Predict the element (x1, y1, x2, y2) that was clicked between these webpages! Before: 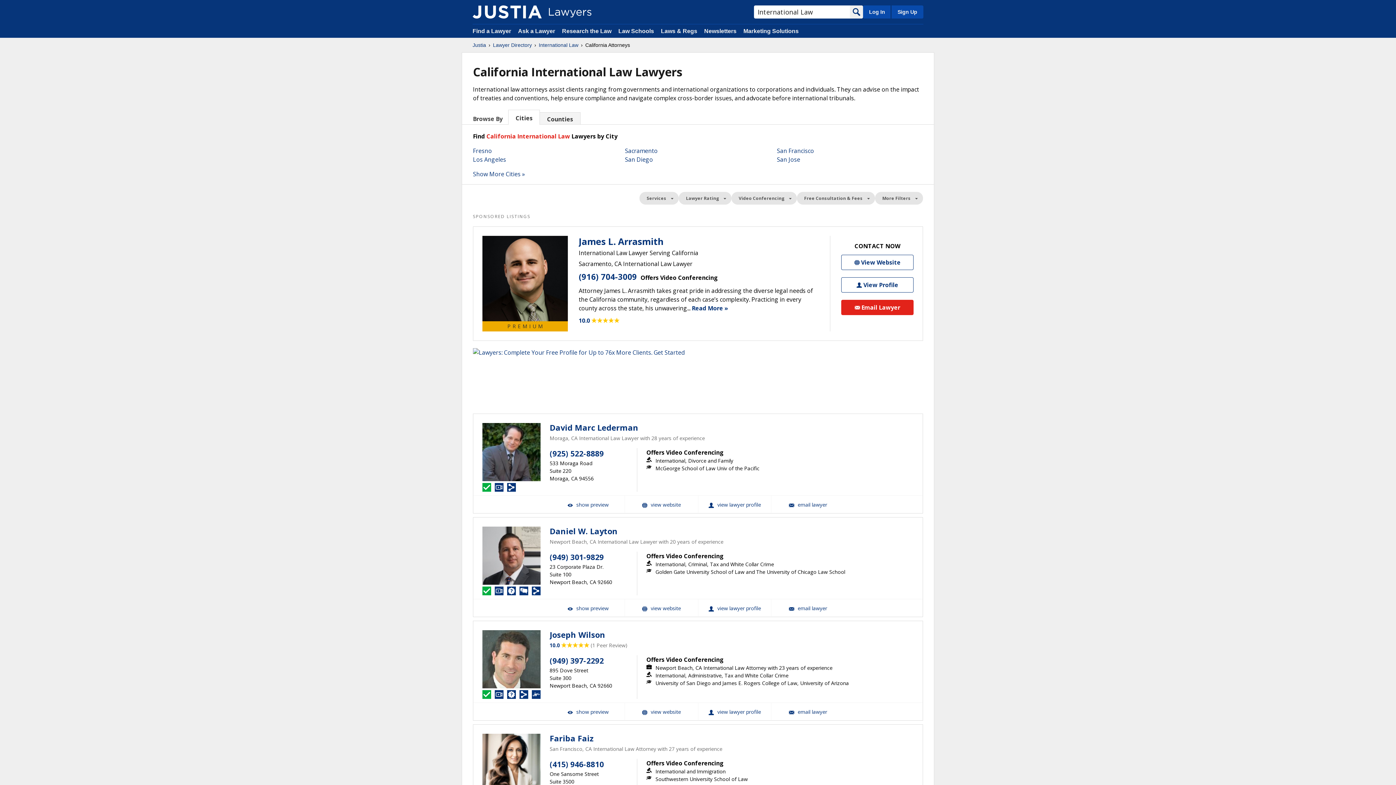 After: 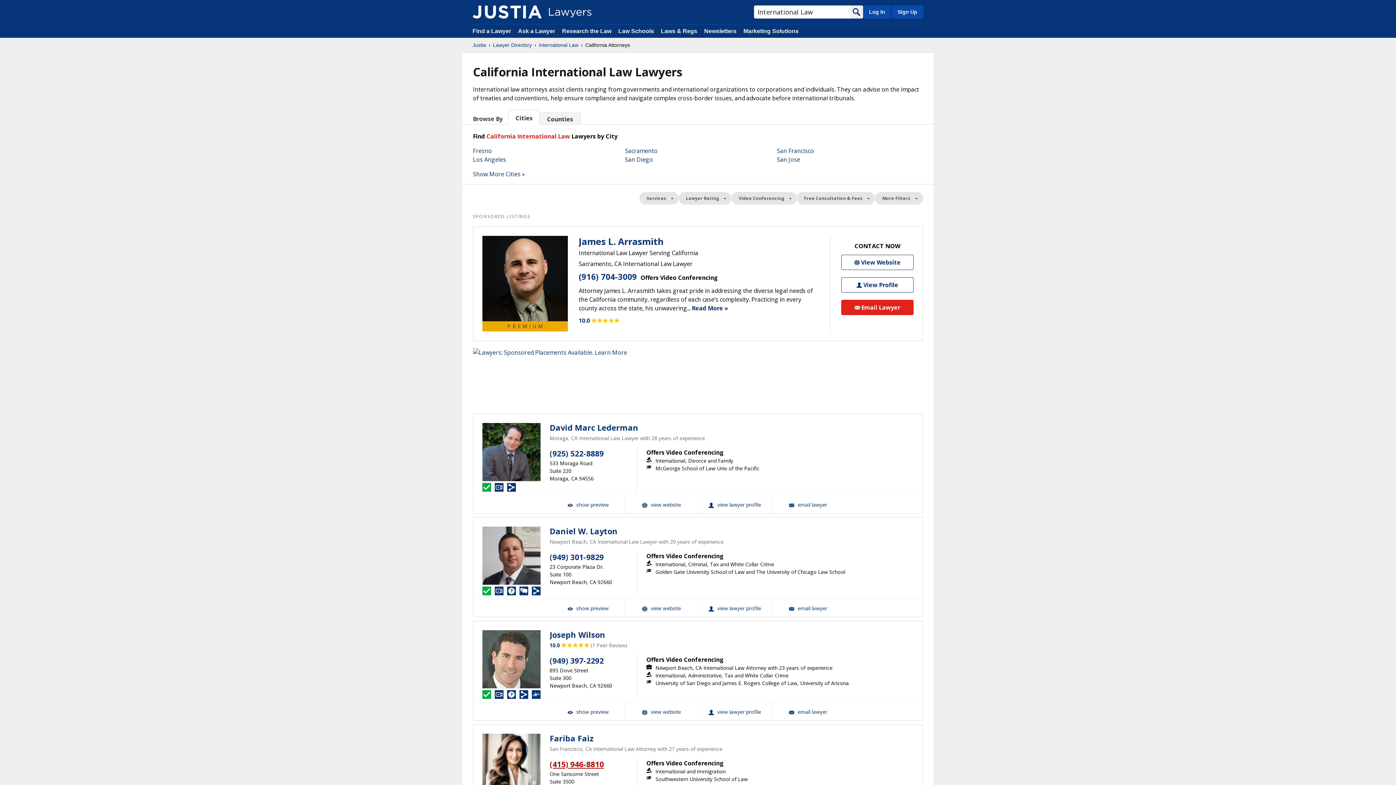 Action: bbox: (549, 759, 604, 769) label: (415) 946-8810